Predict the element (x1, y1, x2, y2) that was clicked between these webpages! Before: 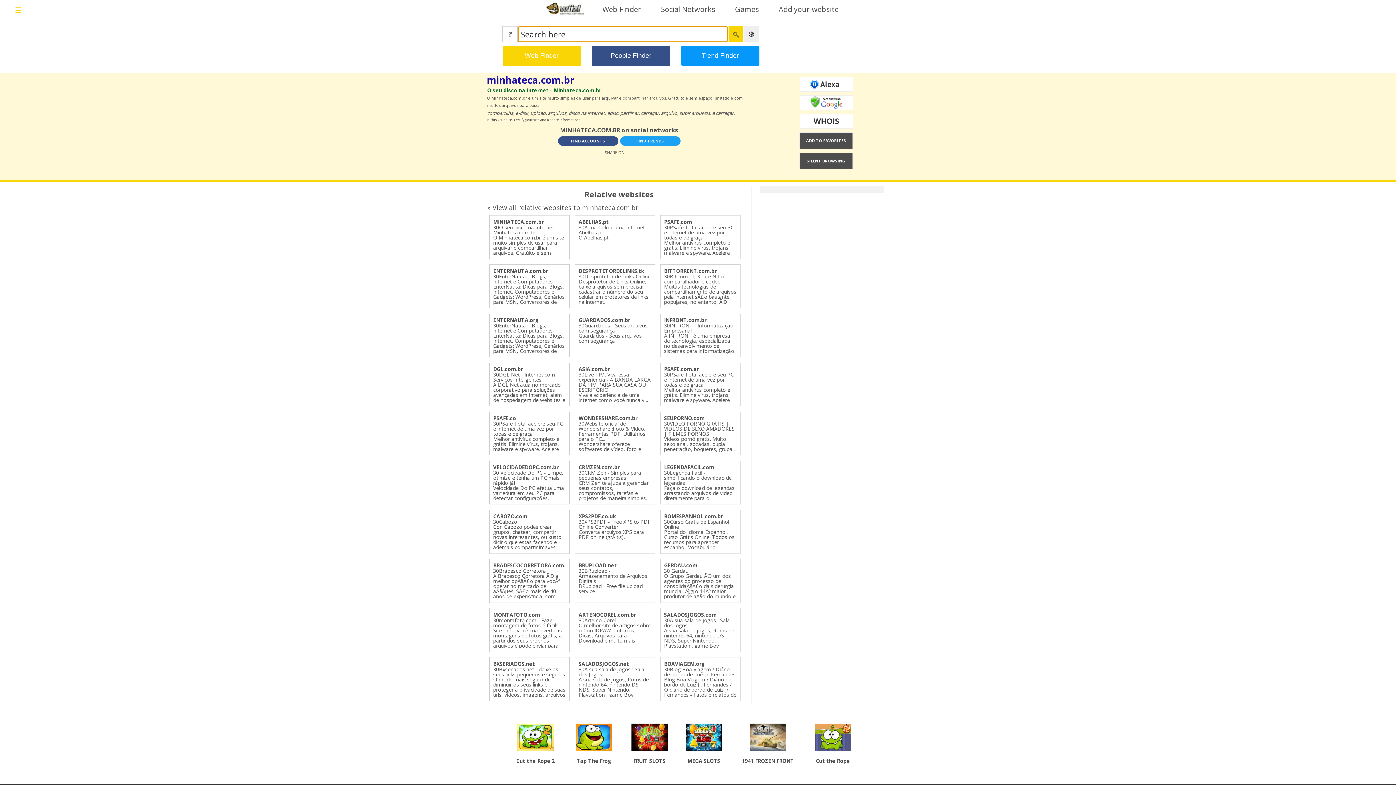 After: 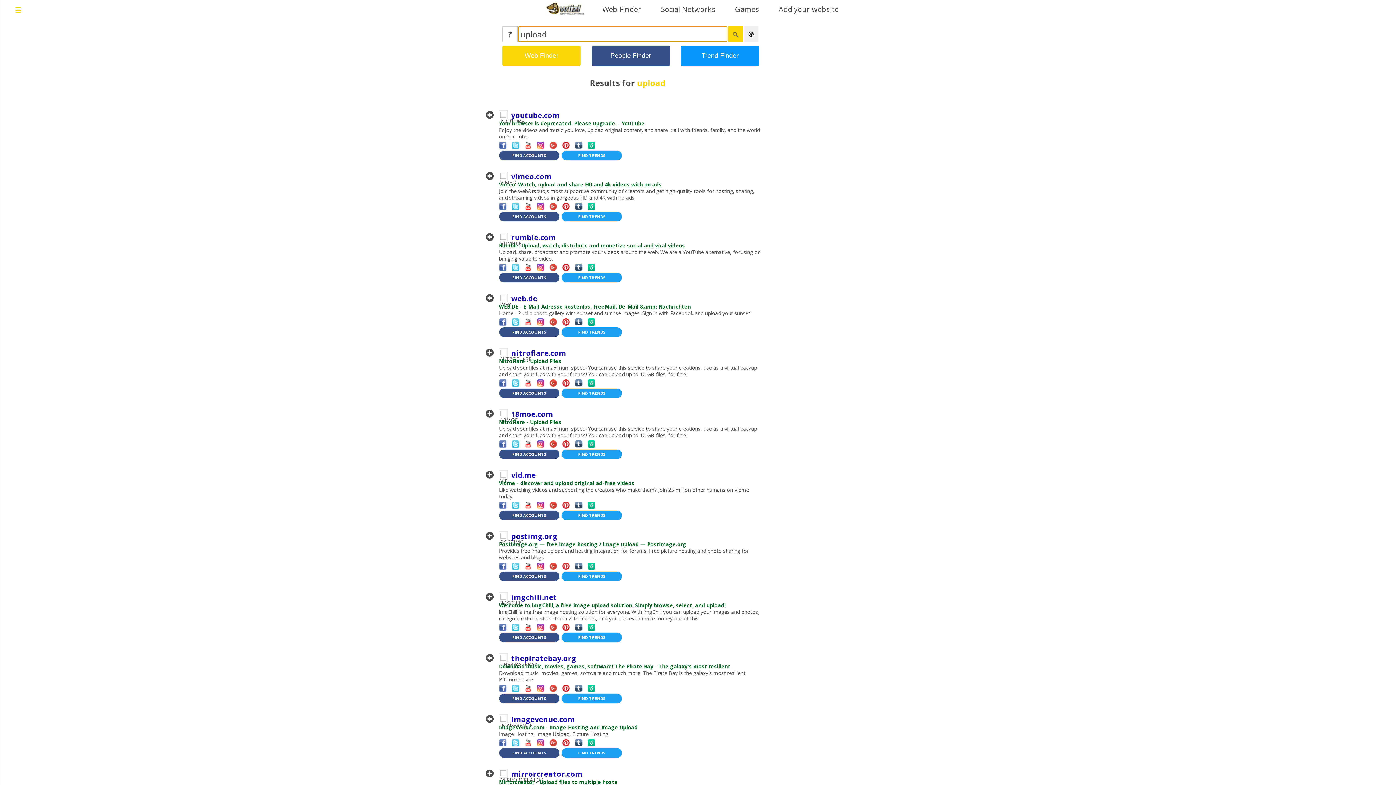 Action: label: upload bbox: (530, 109, 545, 116)